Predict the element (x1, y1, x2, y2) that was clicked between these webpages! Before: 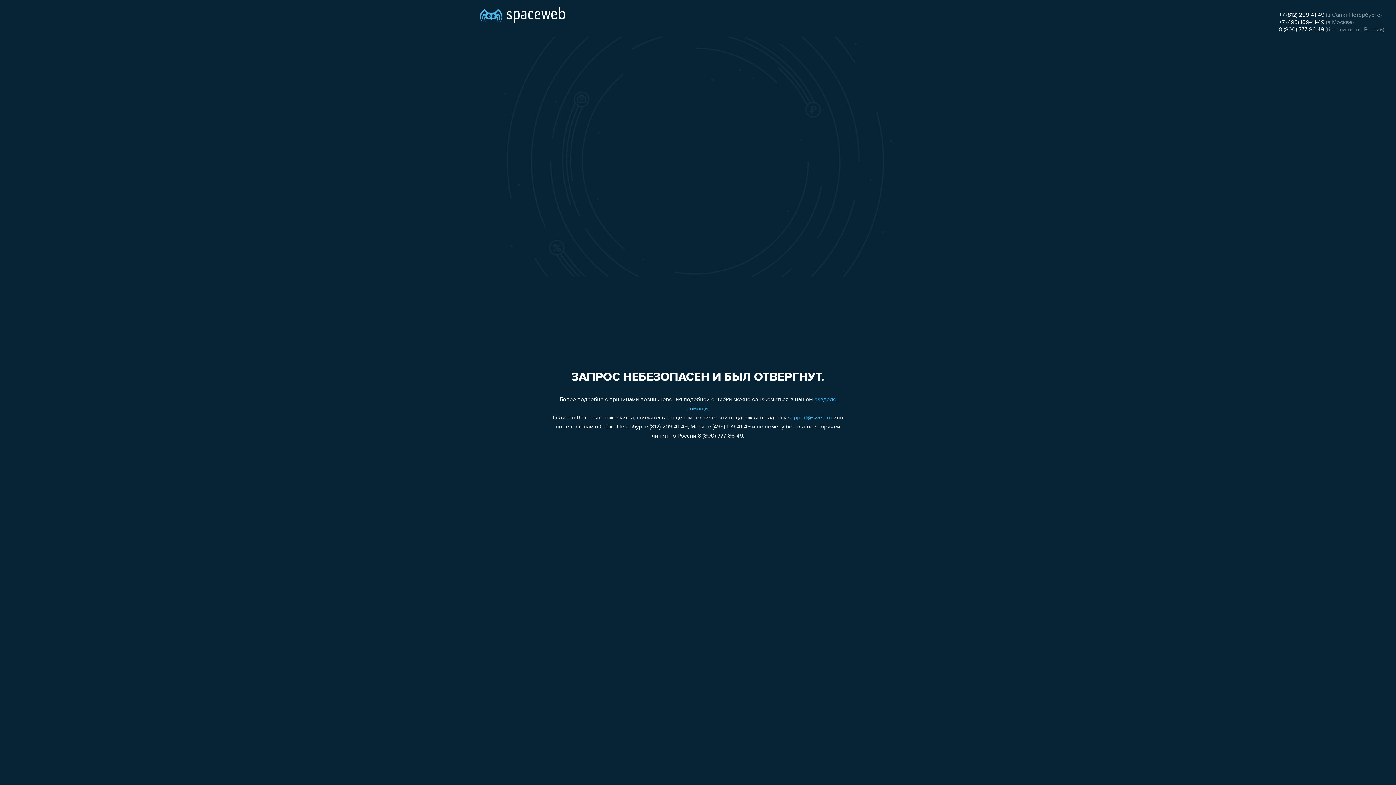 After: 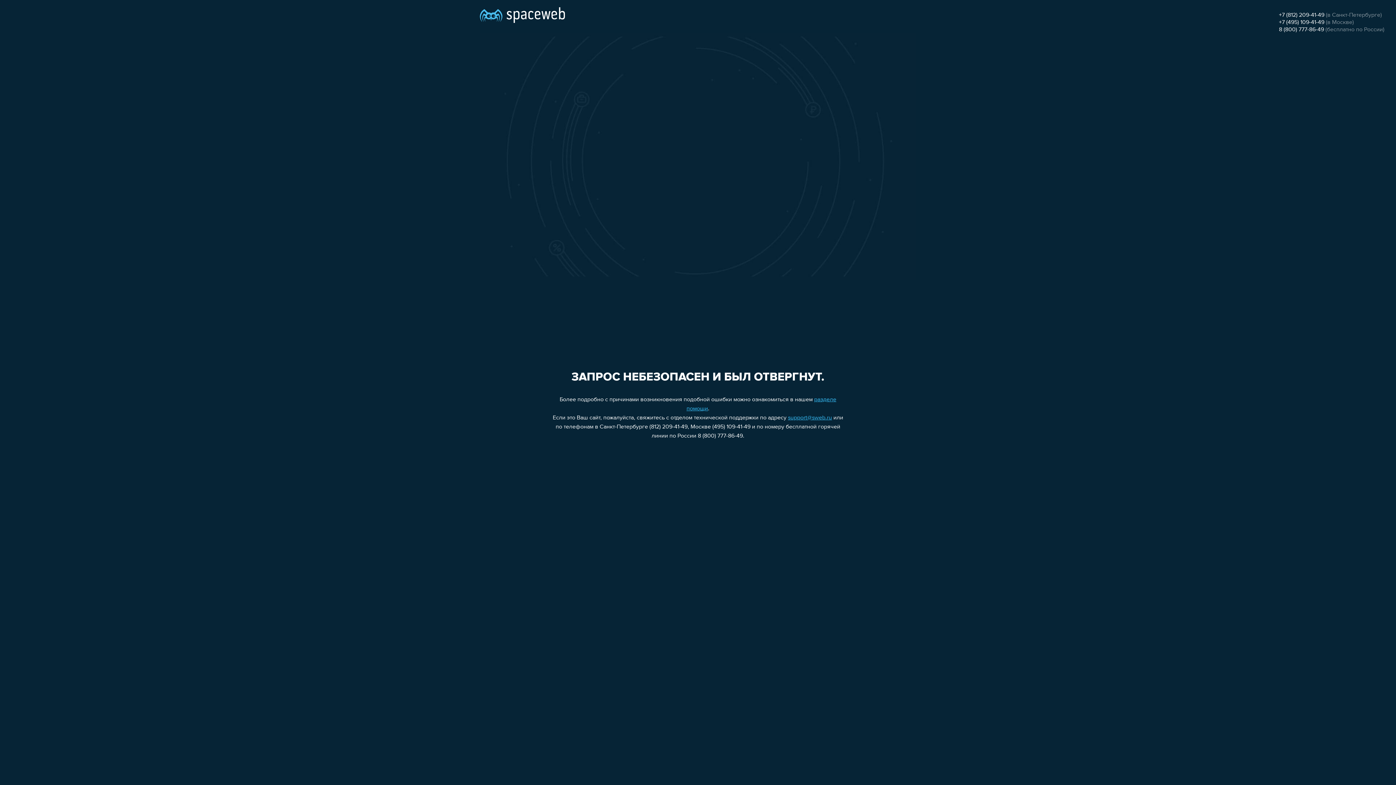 Action: bbox: (1279, 26, 1324, 32) label: 8 (800) 777-86-49